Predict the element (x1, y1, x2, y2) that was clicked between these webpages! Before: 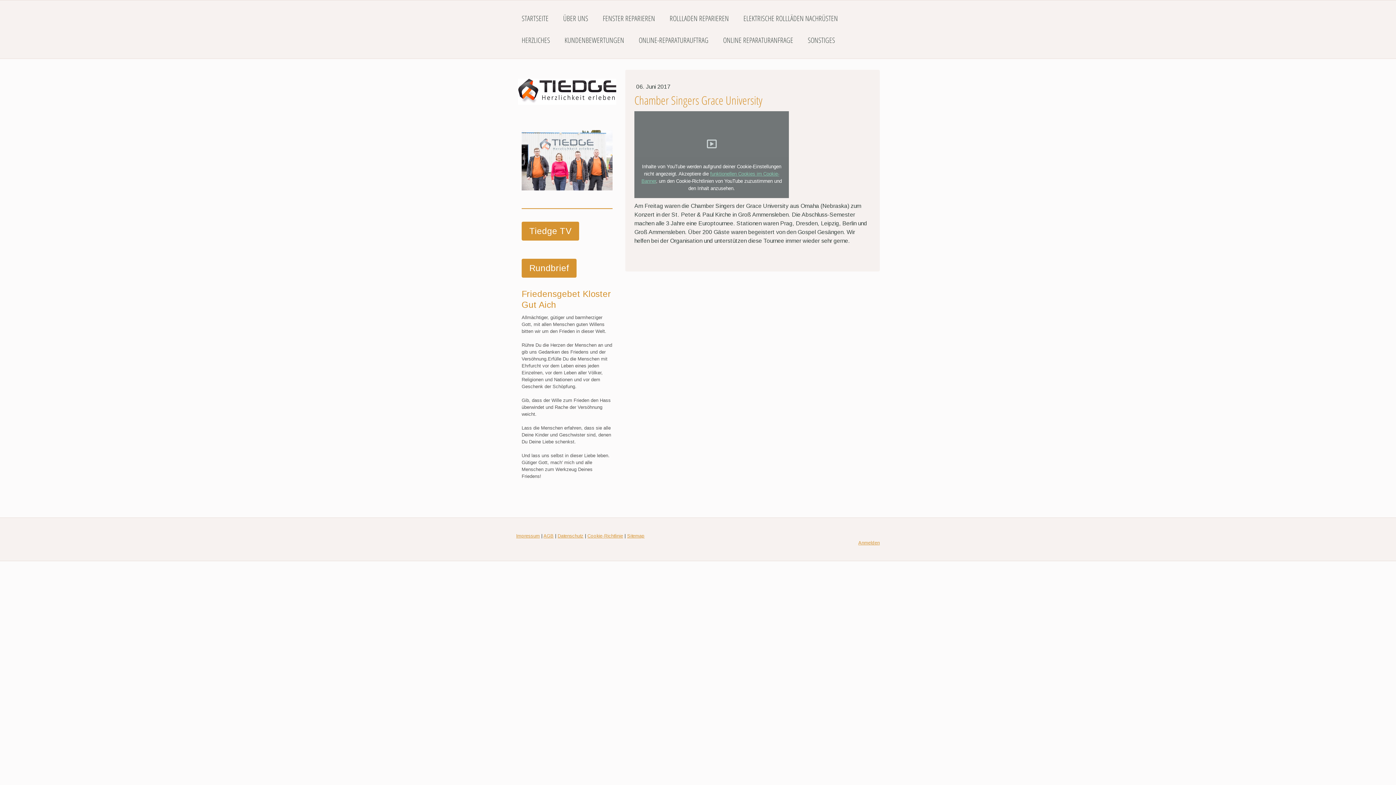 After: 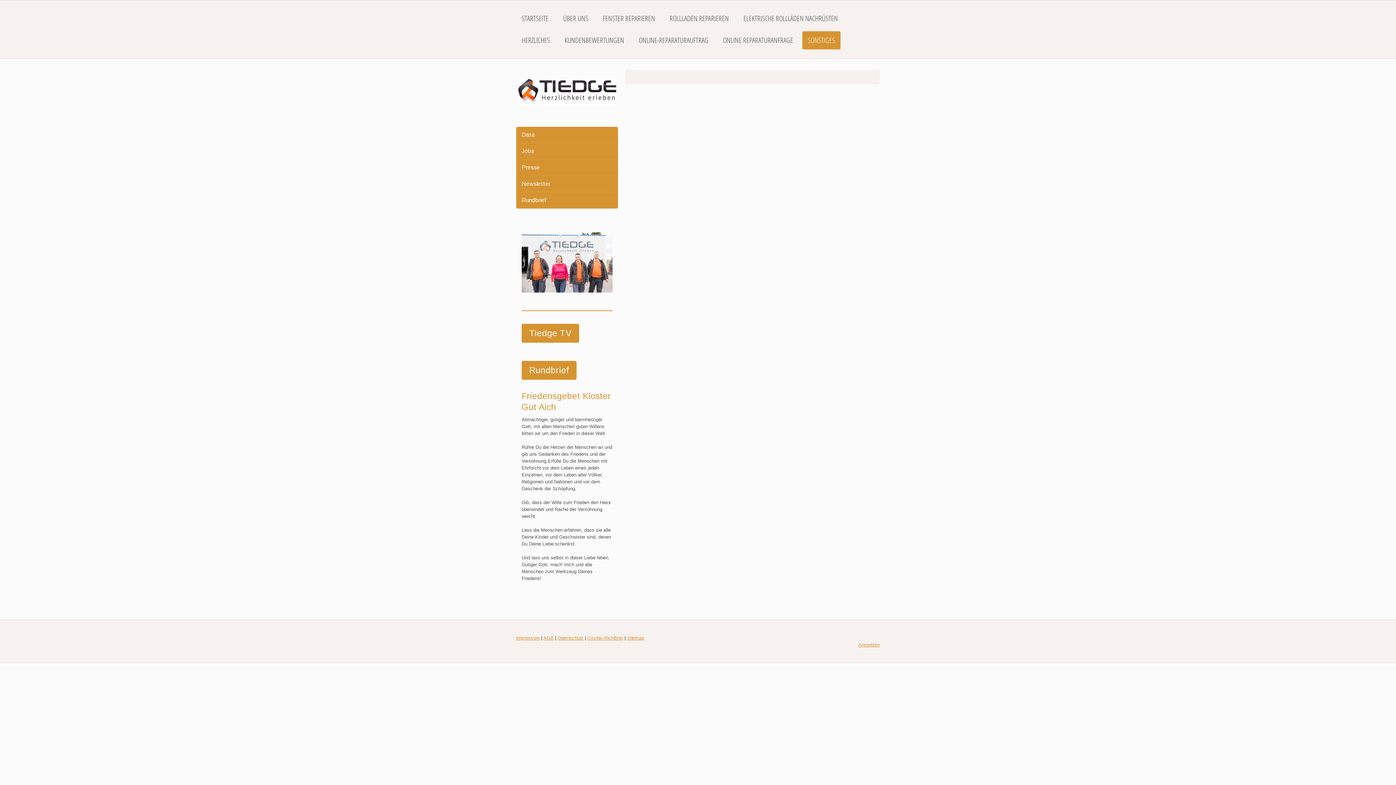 Action: label: SONSTIGES bbox: (802, 31, 840, 49)